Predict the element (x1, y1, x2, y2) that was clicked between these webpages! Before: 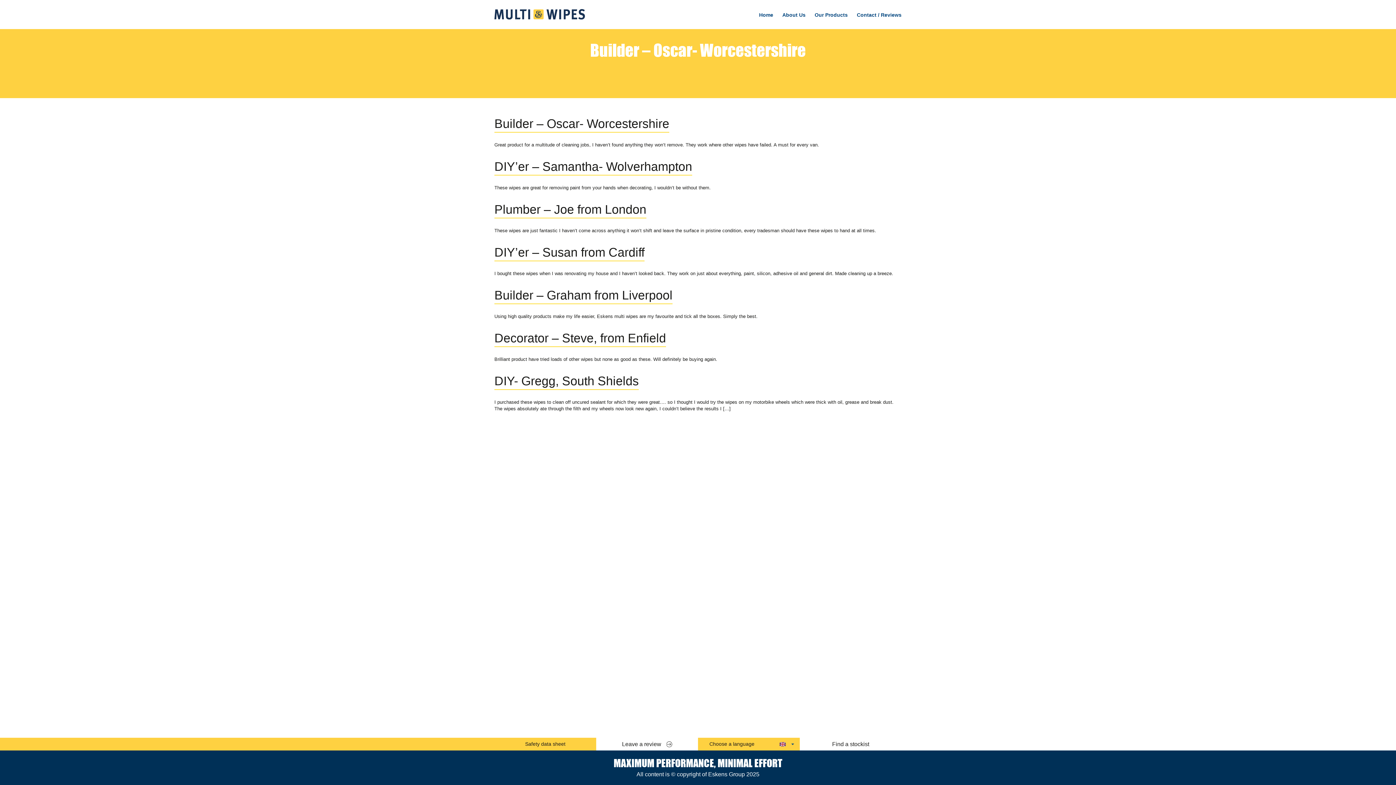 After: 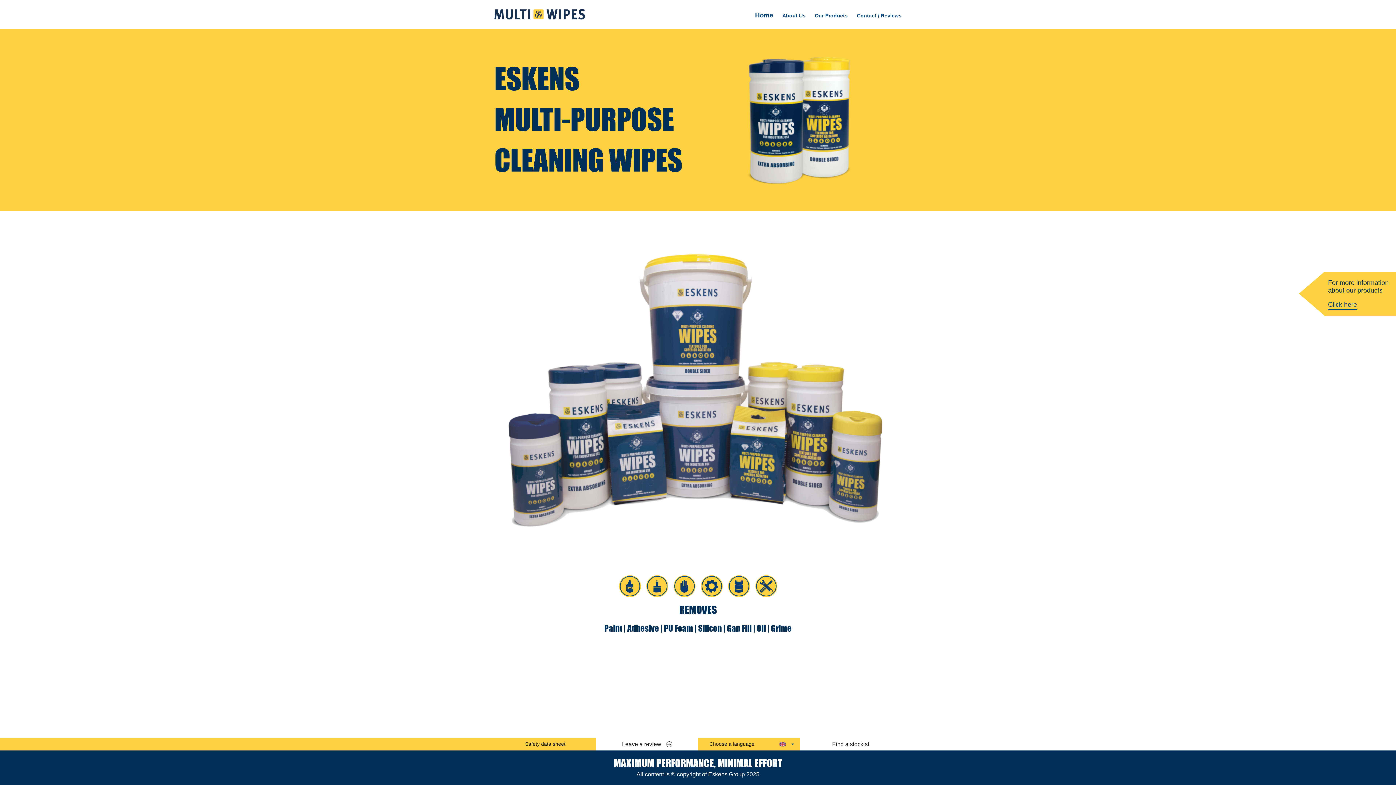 Action: bbox: (494, 116, 669, 132) label: Builder – Oscar- Worcestershire